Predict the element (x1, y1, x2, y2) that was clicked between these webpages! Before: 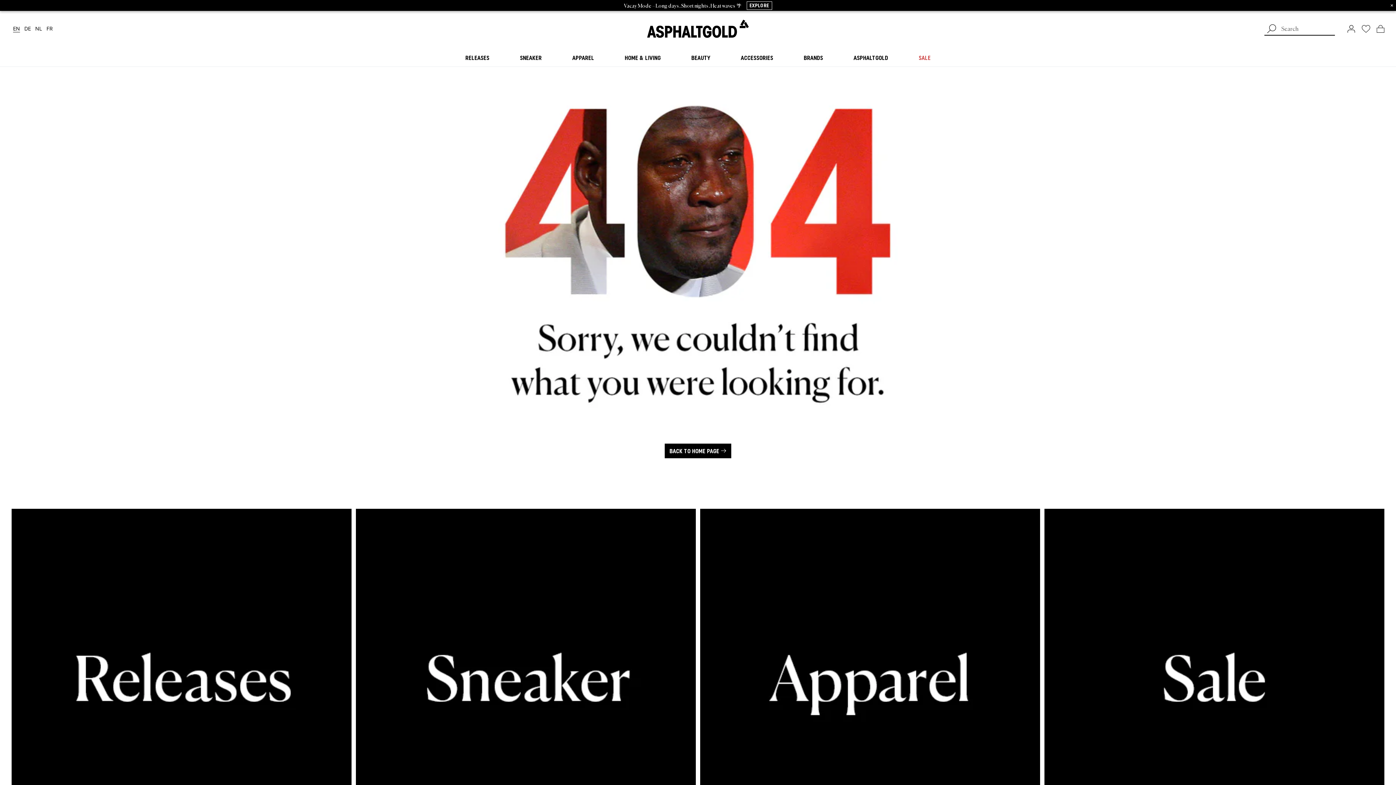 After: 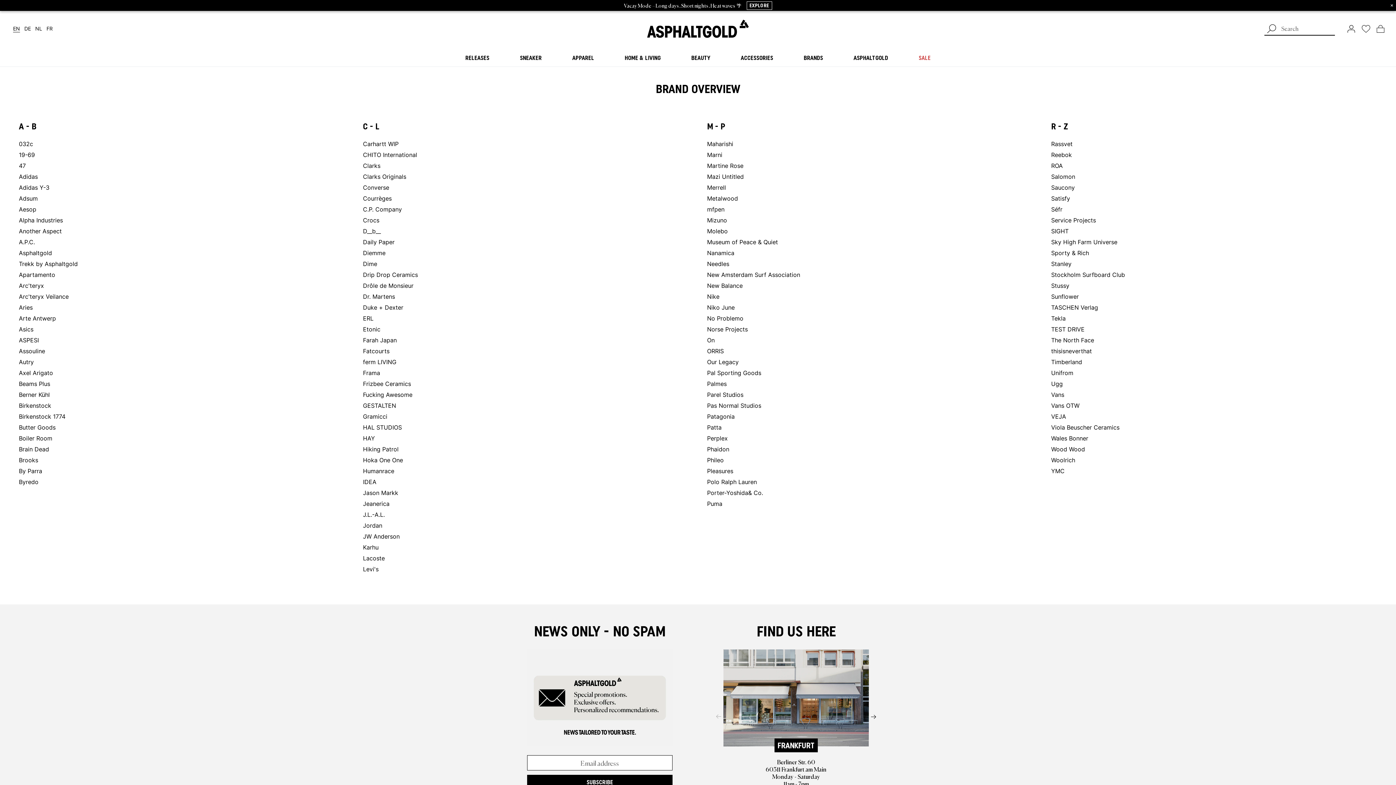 Action: bbox: (801, 49, 826, 66) label: BRANDS